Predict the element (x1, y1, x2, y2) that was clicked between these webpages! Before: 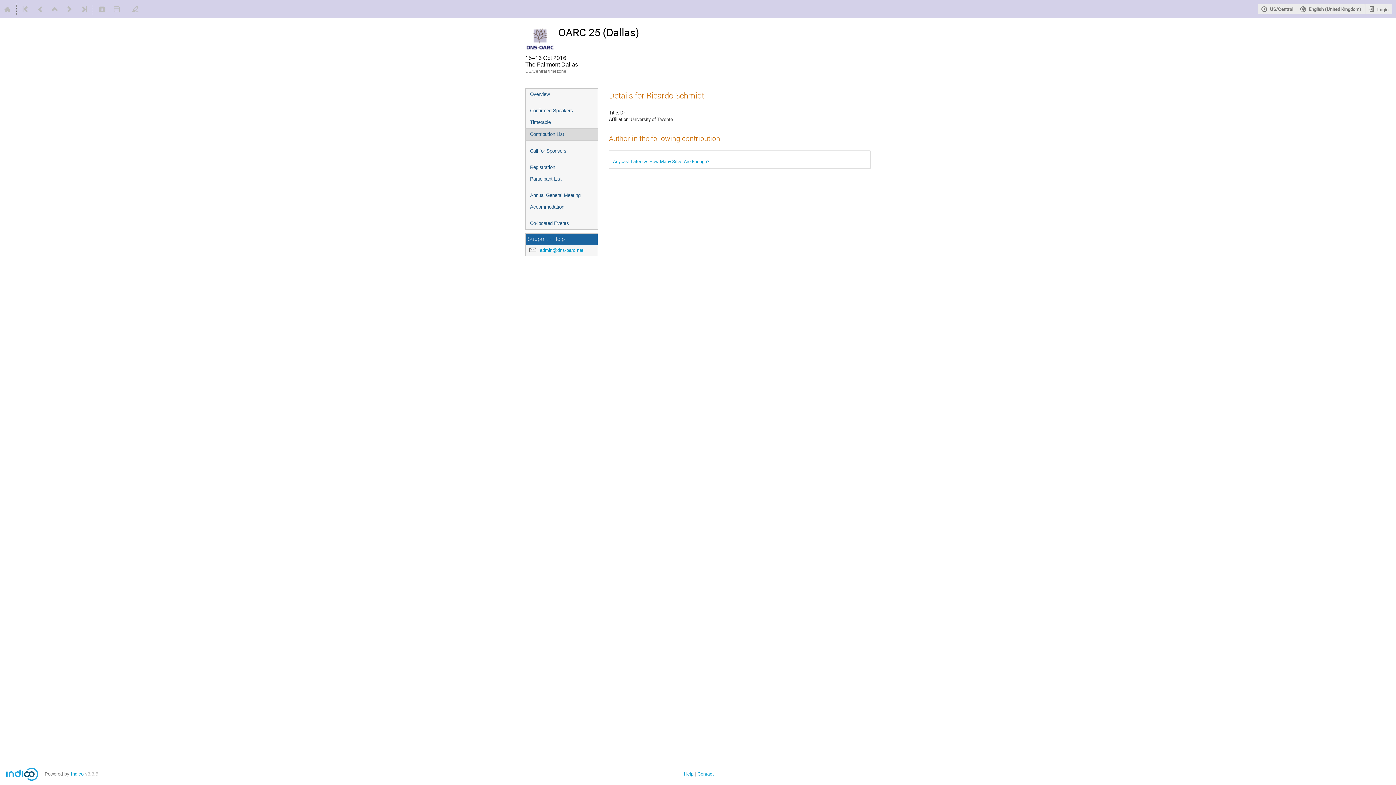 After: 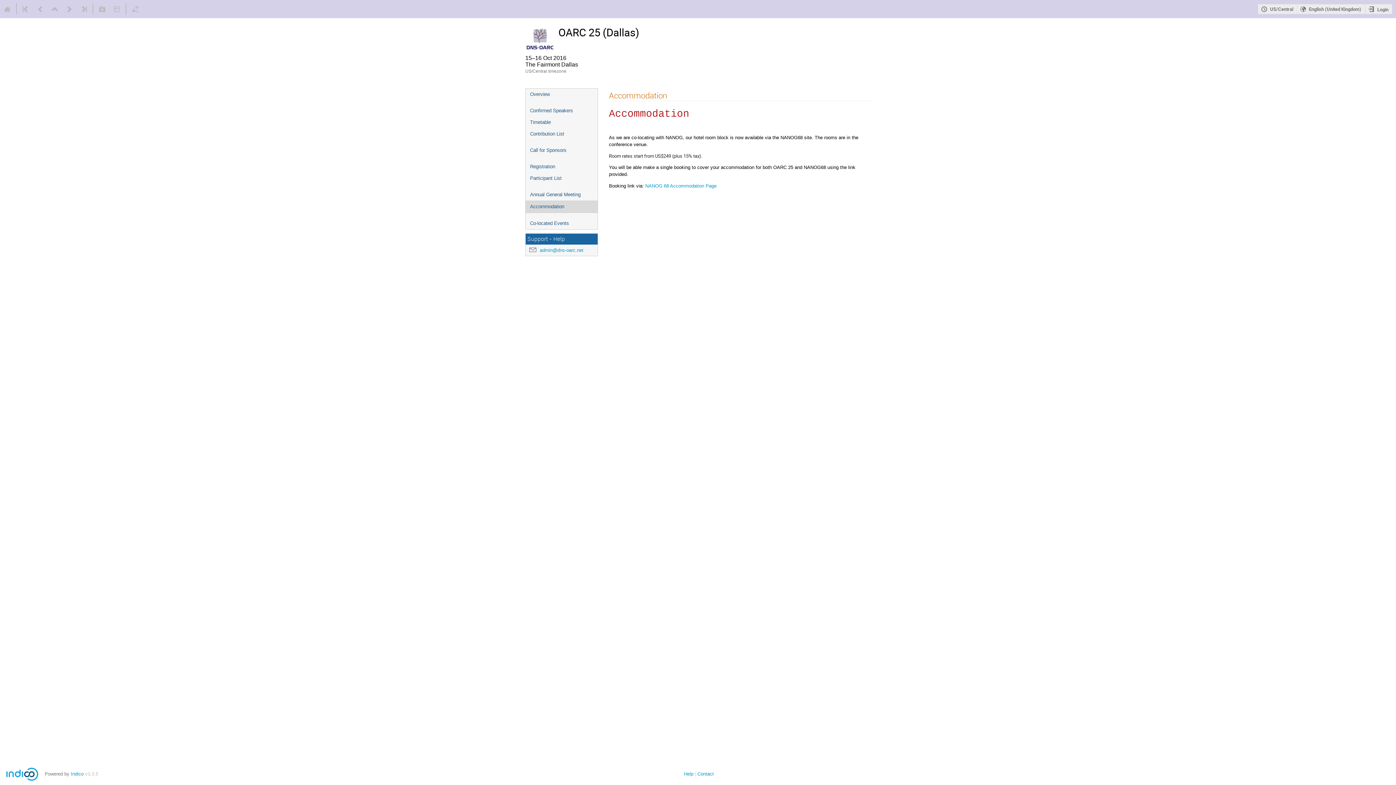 Action: label: Accommodation bbox: (525, 201, 597, 213)